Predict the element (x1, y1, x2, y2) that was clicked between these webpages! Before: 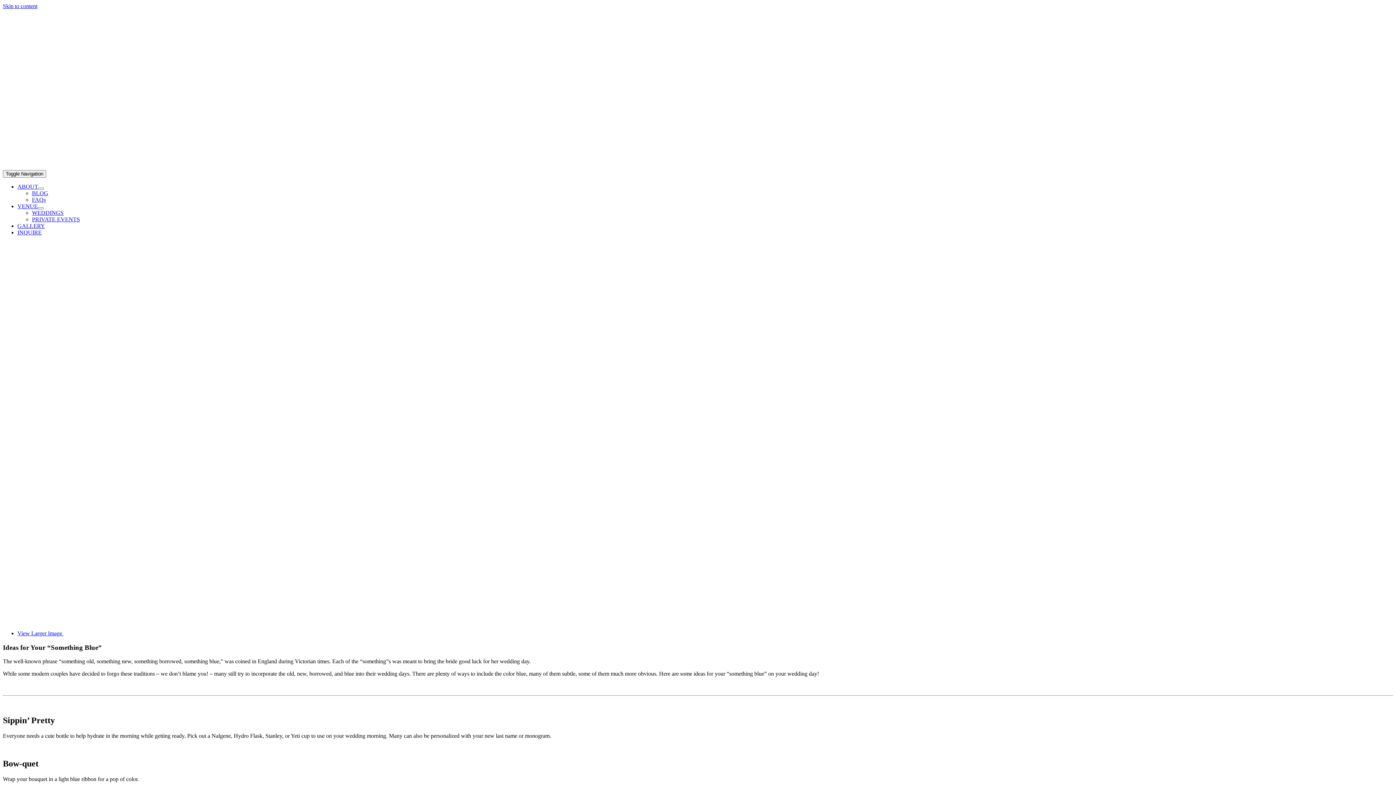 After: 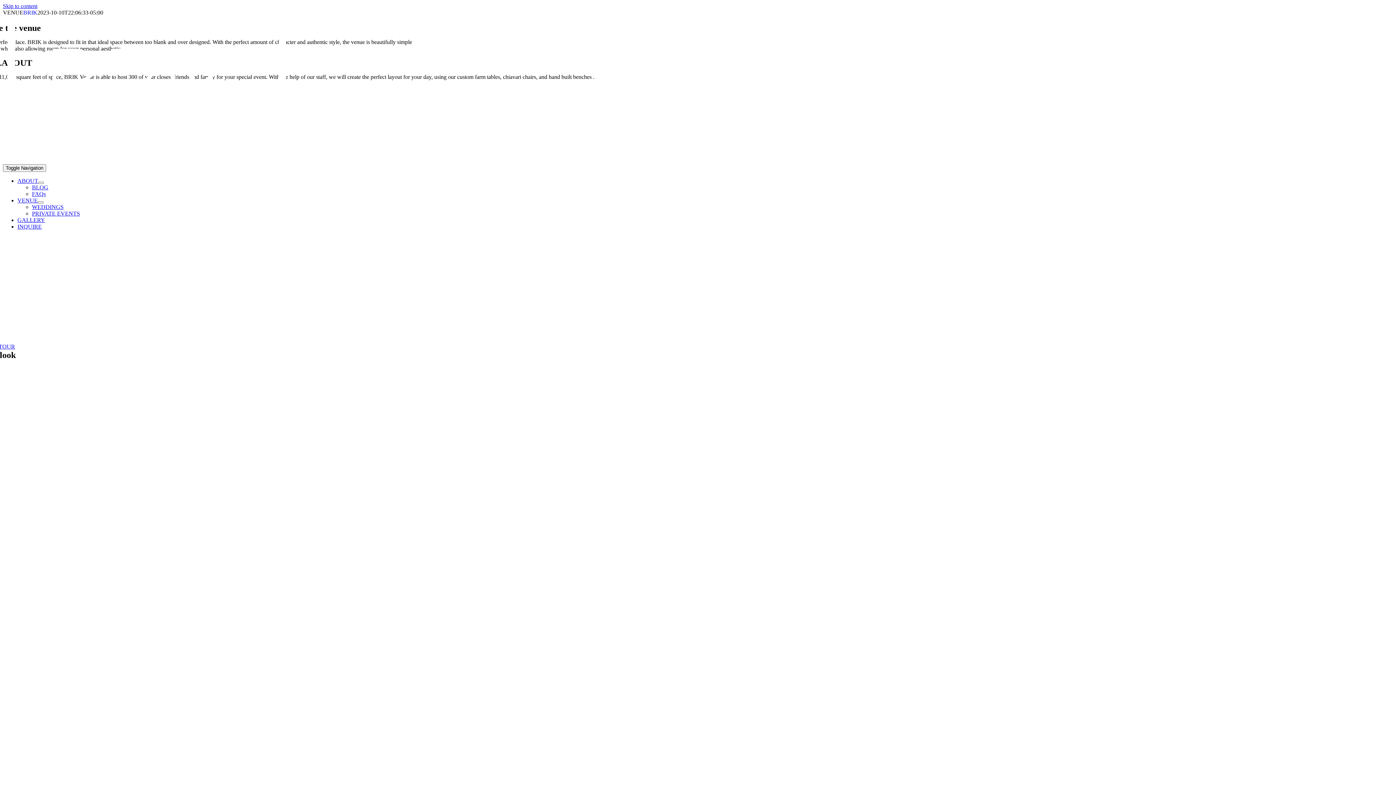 Action: label: VENUE bbox: (17, 203, 37, 209)